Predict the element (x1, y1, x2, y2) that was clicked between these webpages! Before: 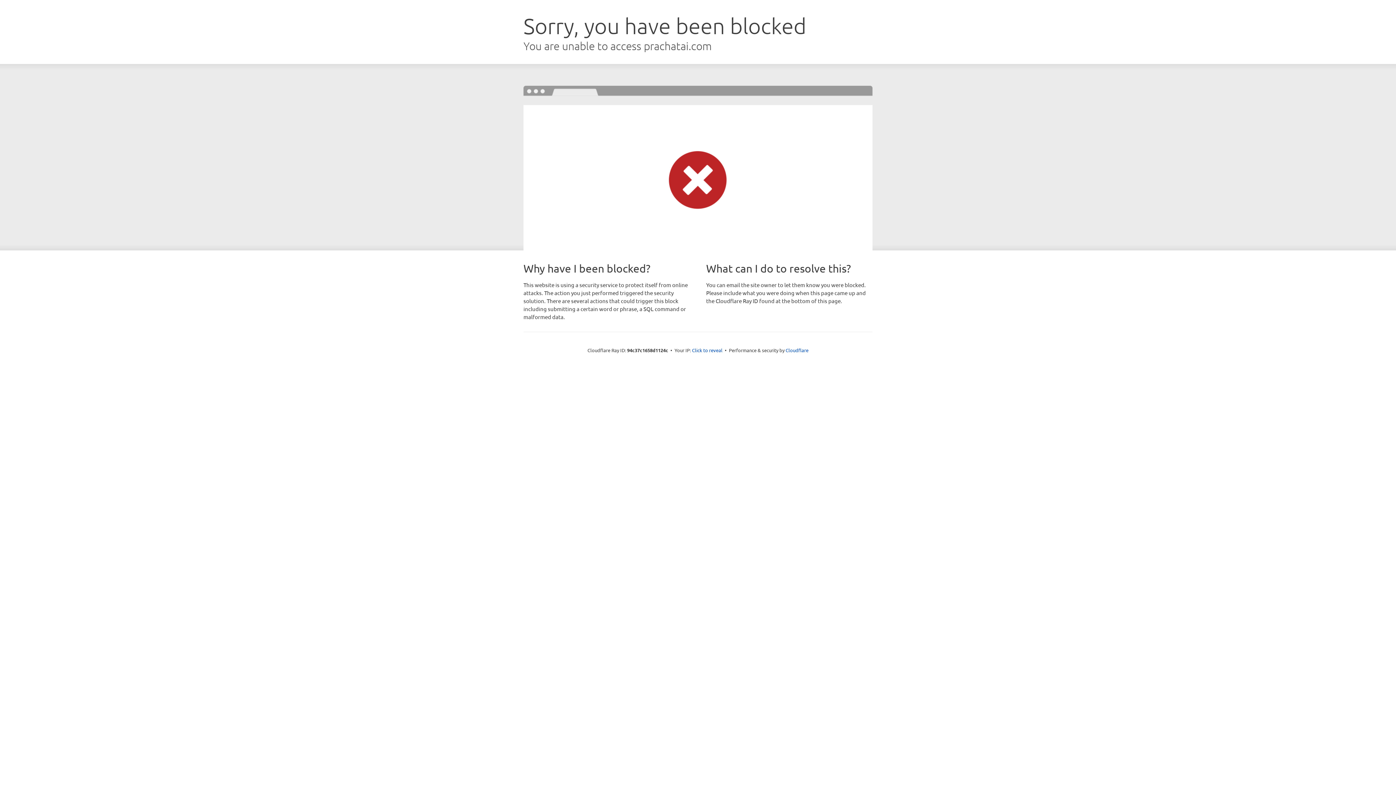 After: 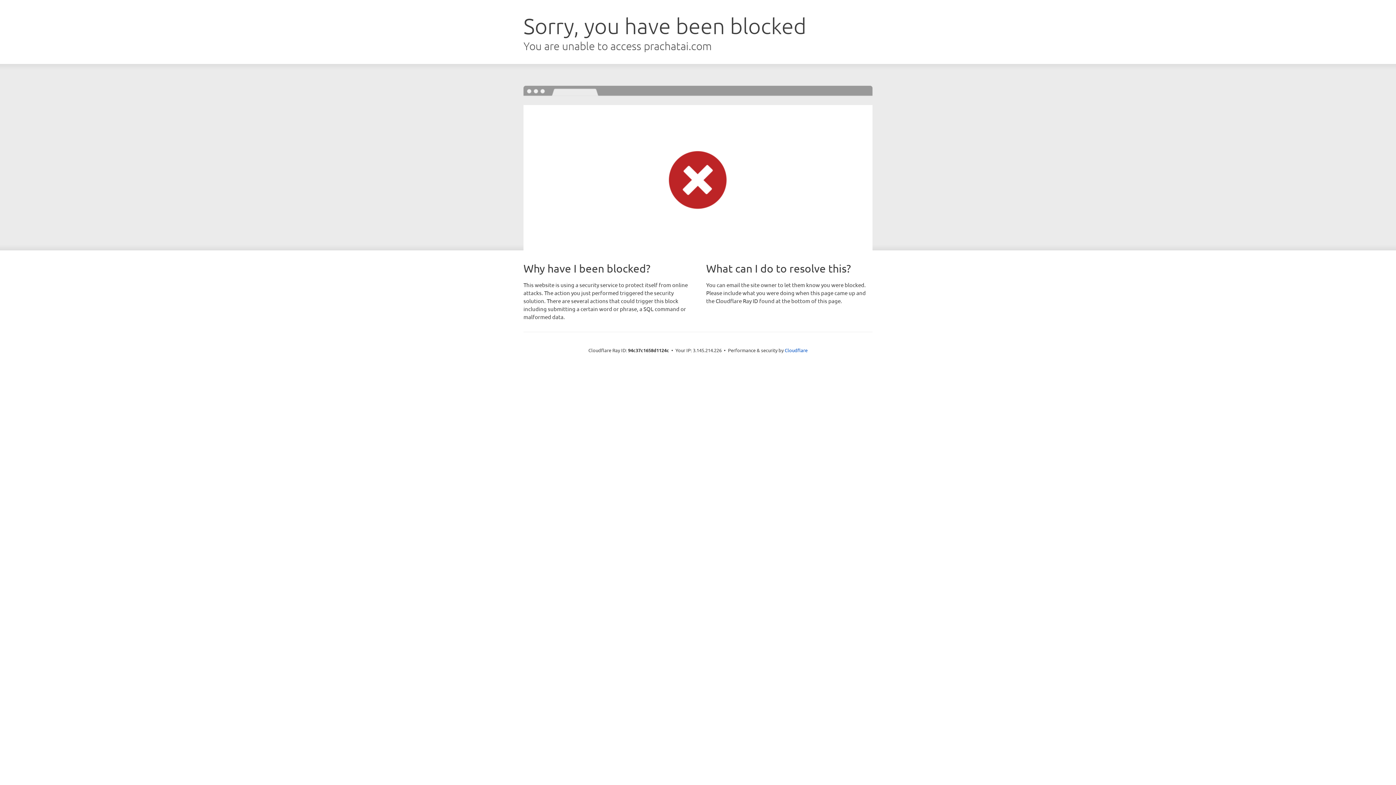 Action: bbox: (692, 346, 722, 353) label: Click to reveal